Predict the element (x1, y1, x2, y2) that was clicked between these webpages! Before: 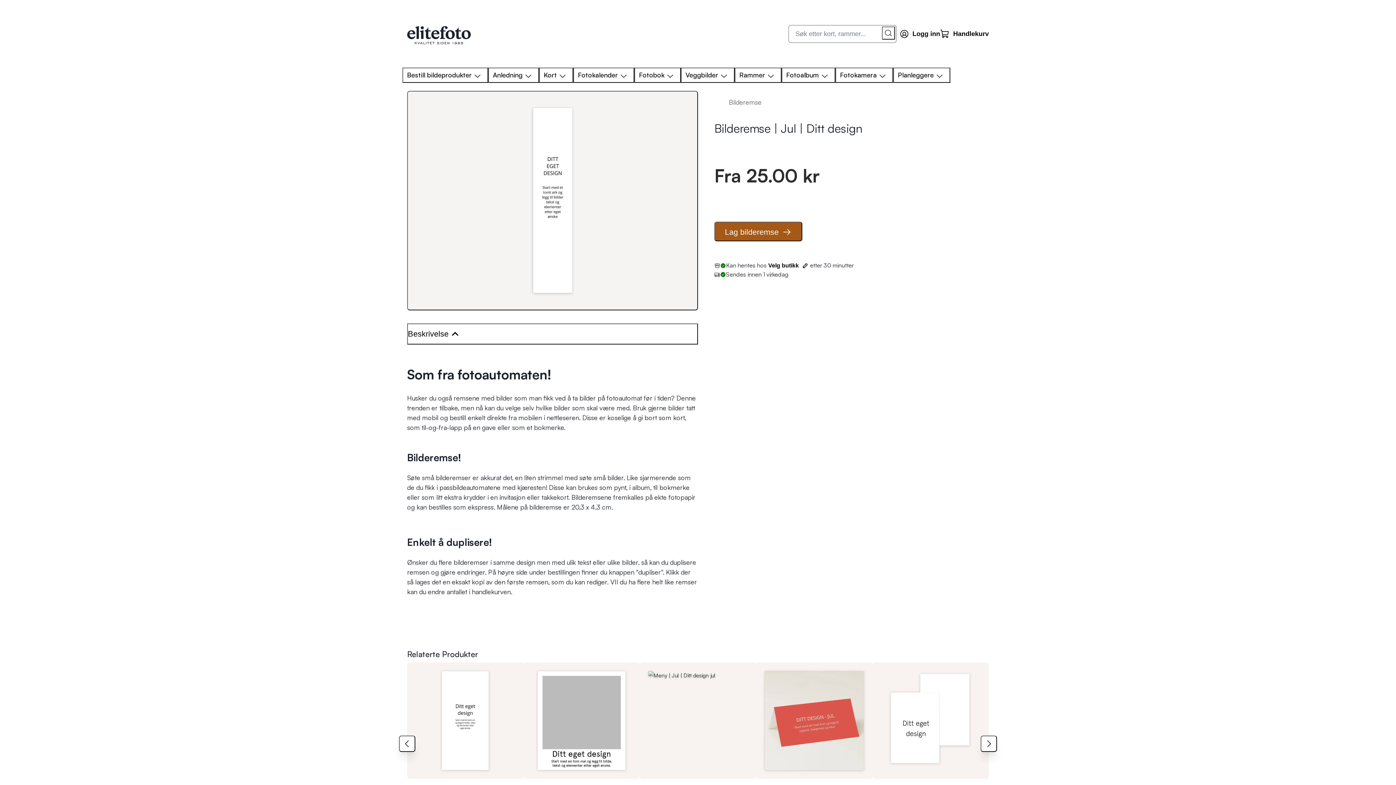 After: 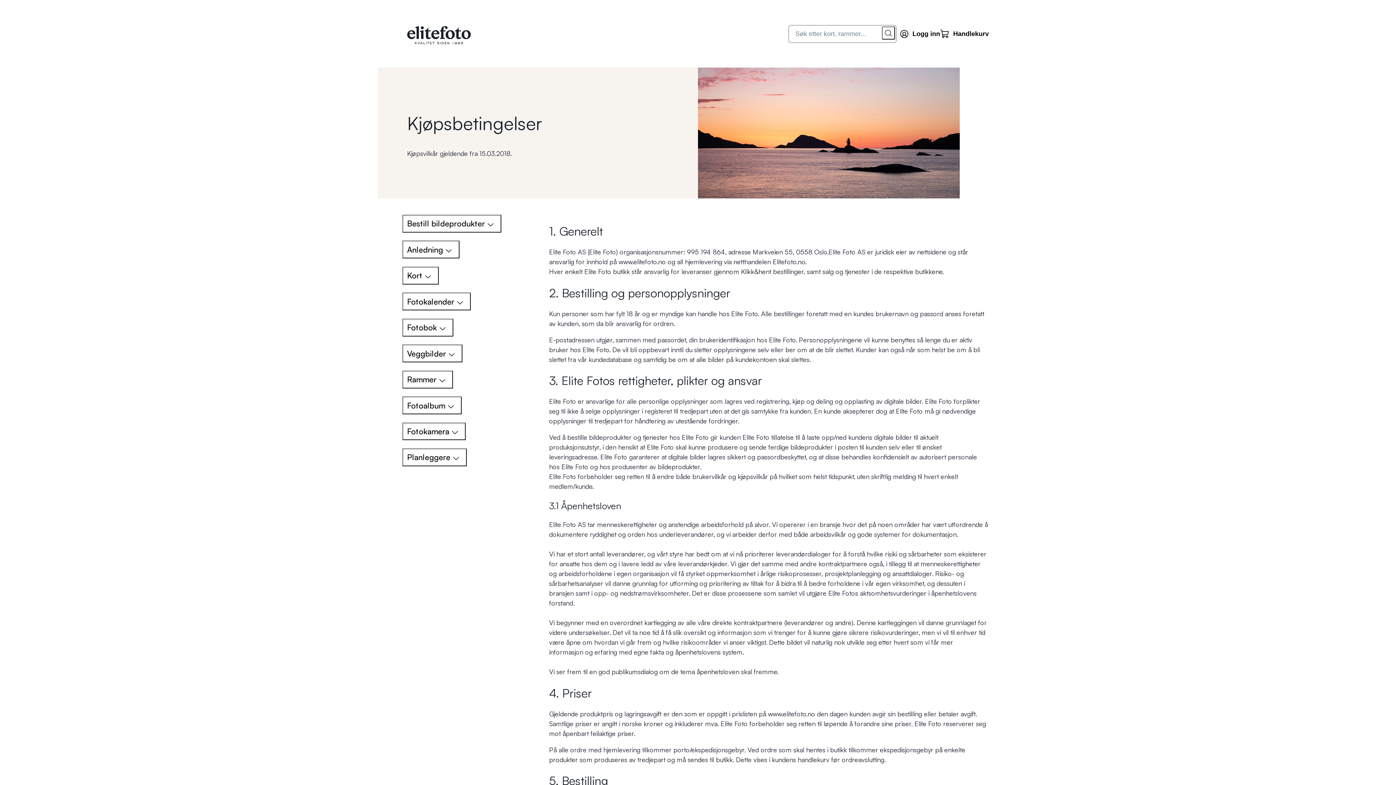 Action: bbox: (575, 746, 652, 756) label: Kjøpsbetingelser